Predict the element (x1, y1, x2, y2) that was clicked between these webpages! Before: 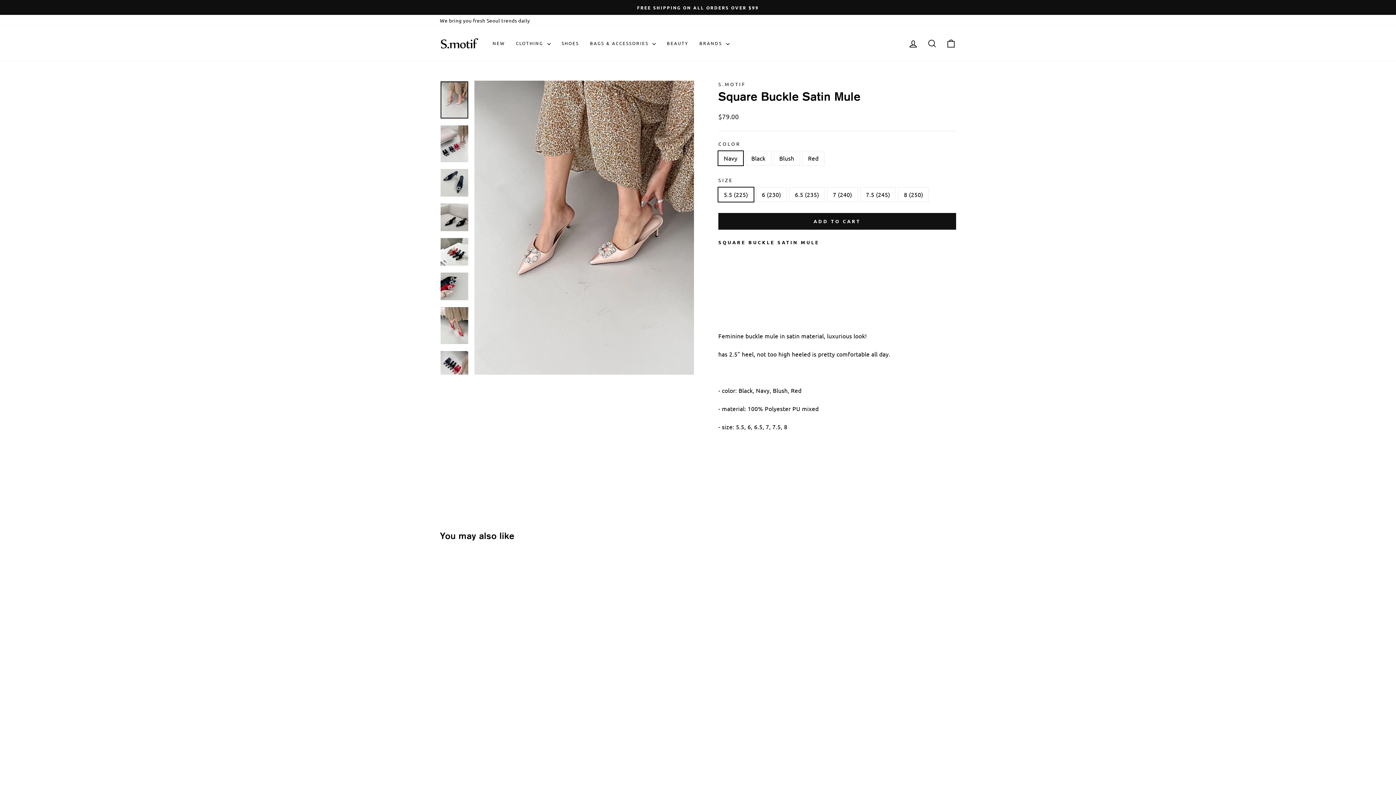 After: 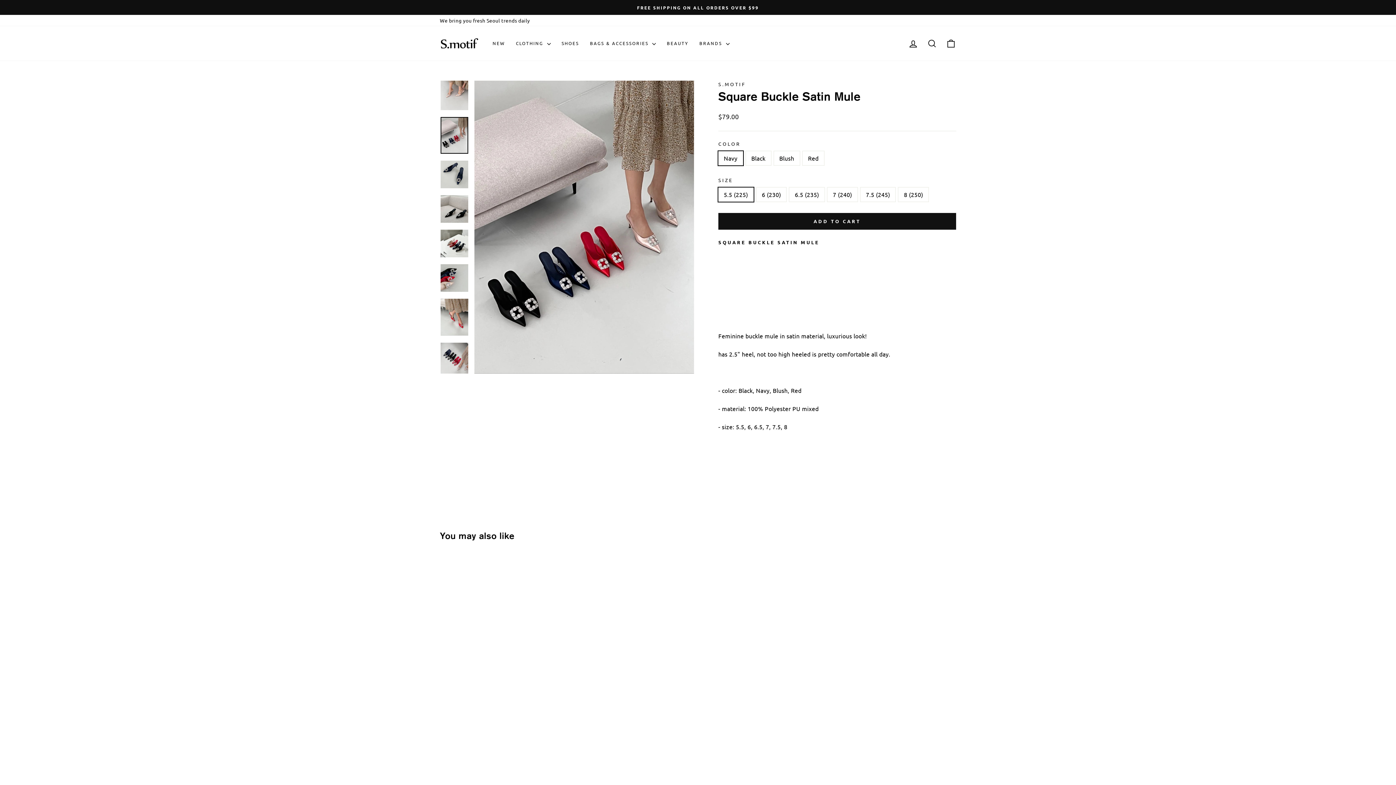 Action: bbox: (440, 125, 468, 162)